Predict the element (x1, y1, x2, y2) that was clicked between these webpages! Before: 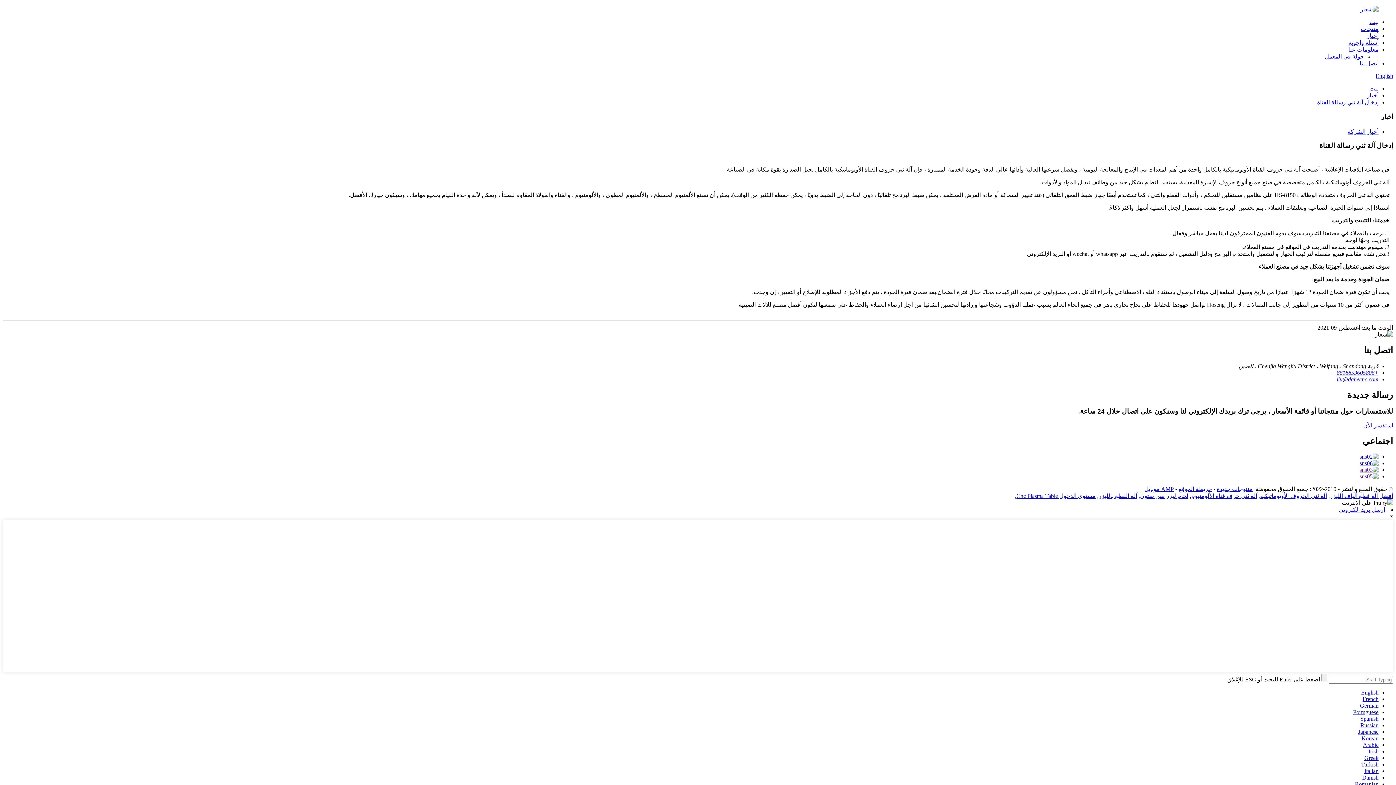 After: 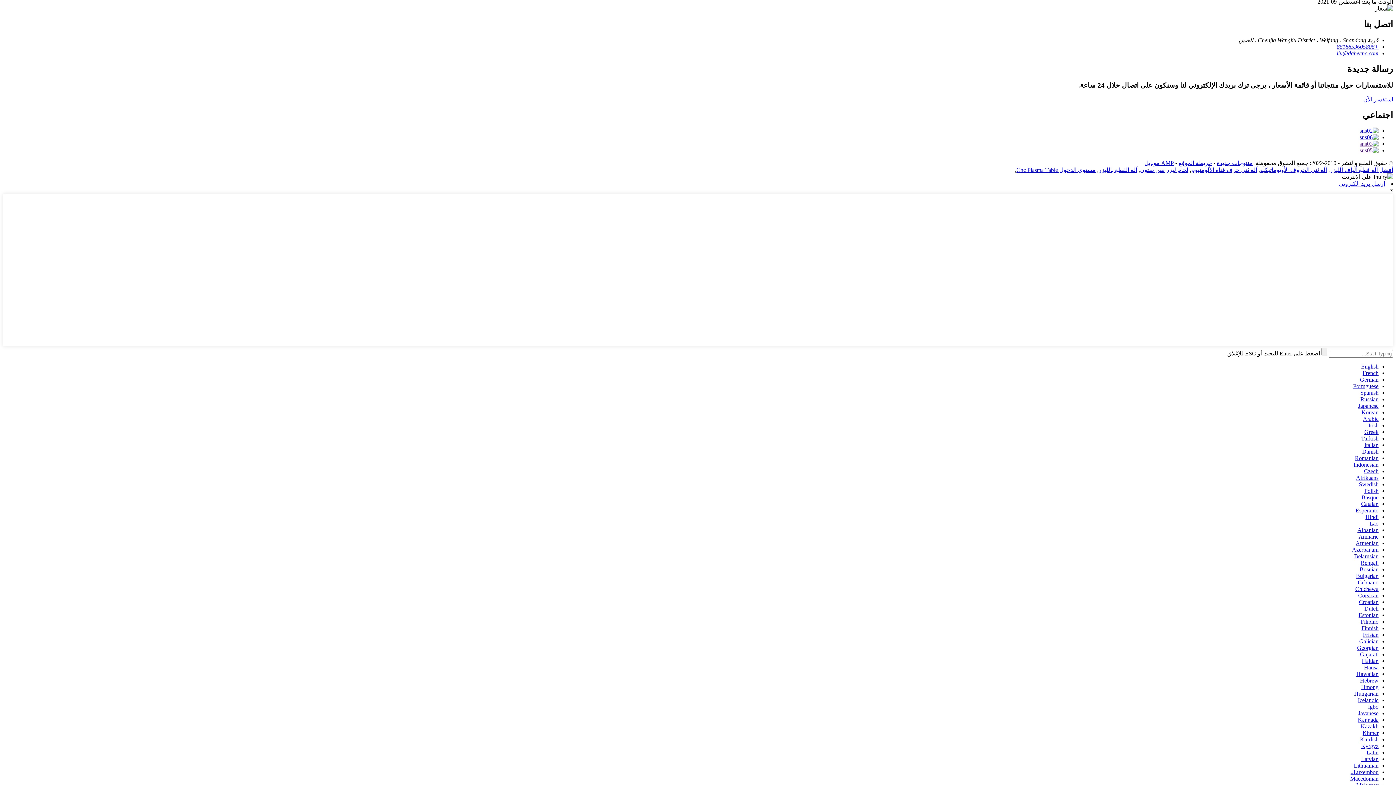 Action: bbox: (1360, 716, 1378, 722) label: Spanish